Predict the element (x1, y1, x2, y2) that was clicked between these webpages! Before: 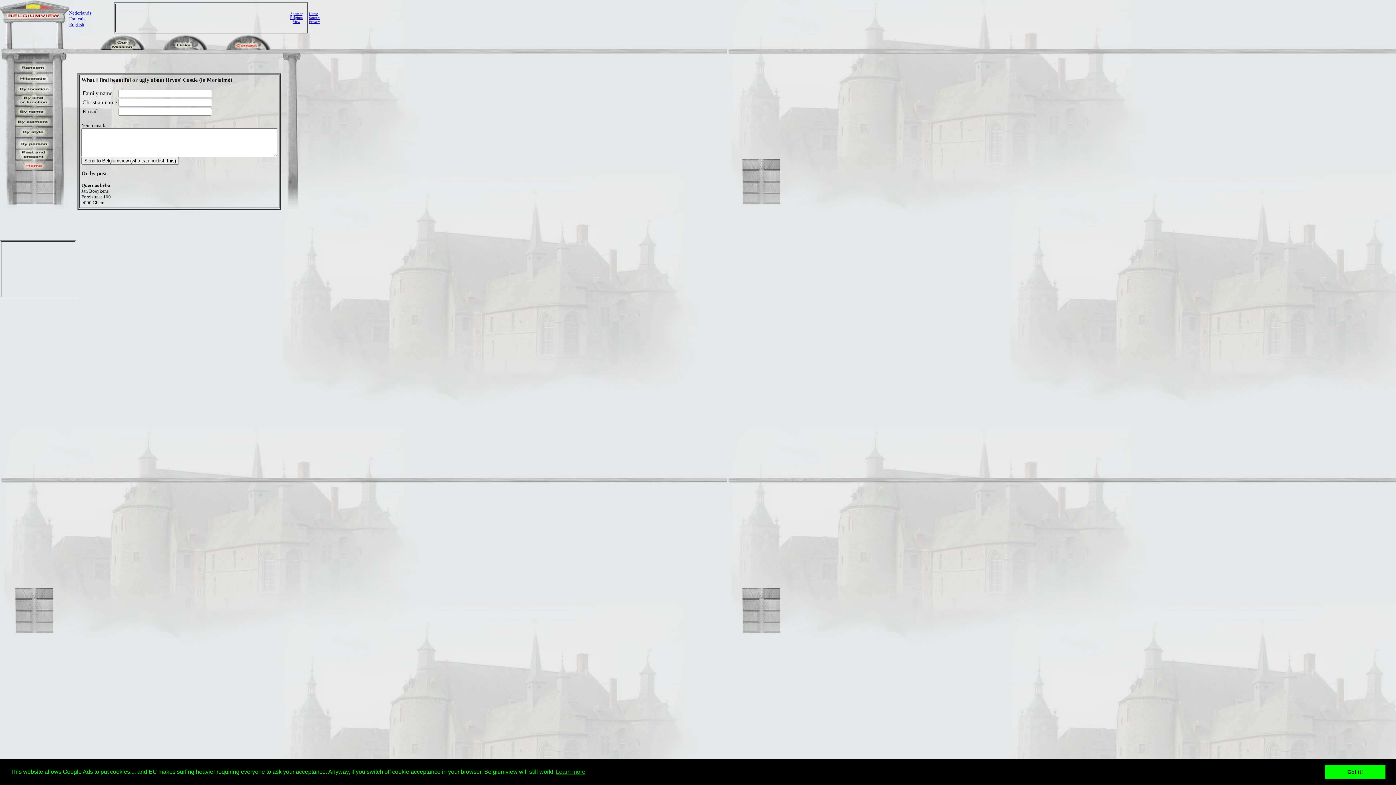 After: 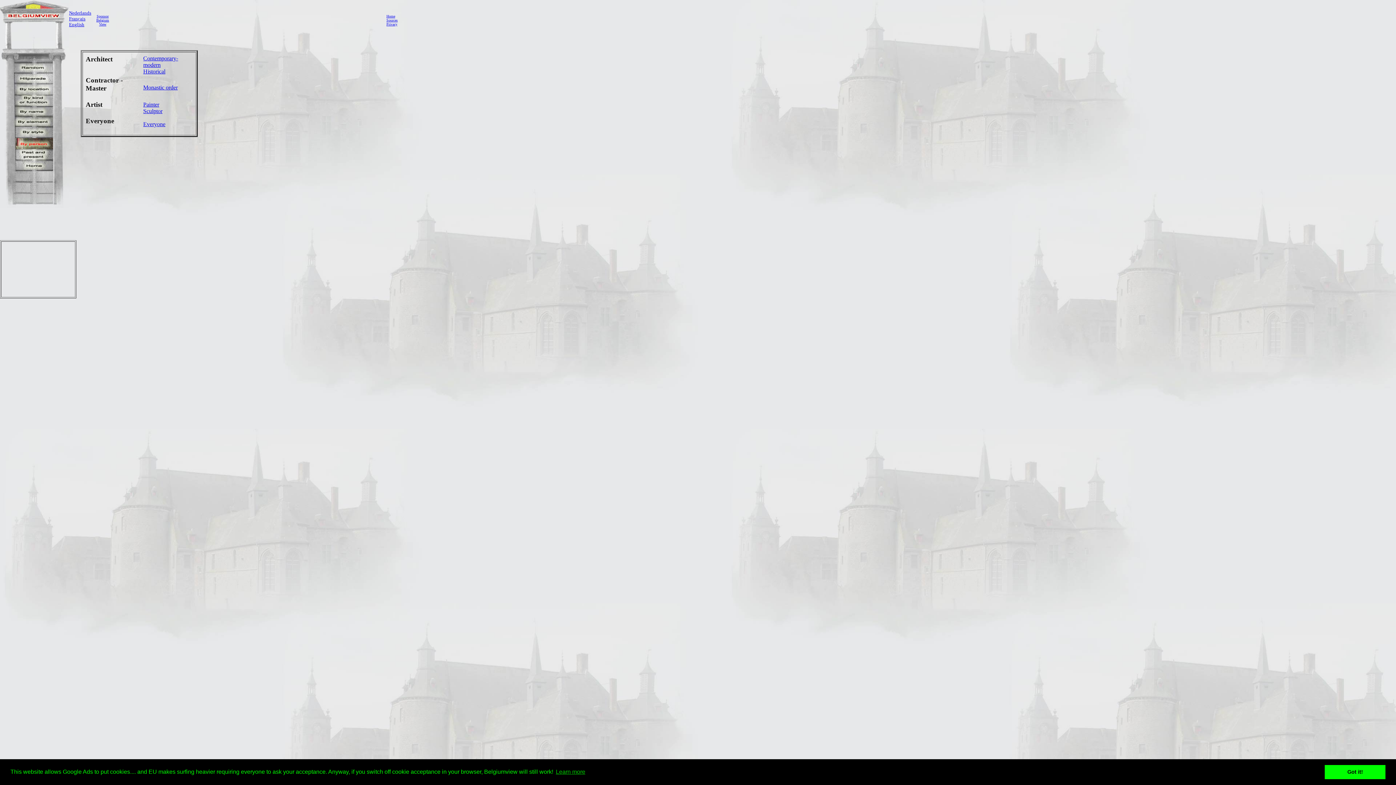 Action: bbox: (13, 144, 53, 150)